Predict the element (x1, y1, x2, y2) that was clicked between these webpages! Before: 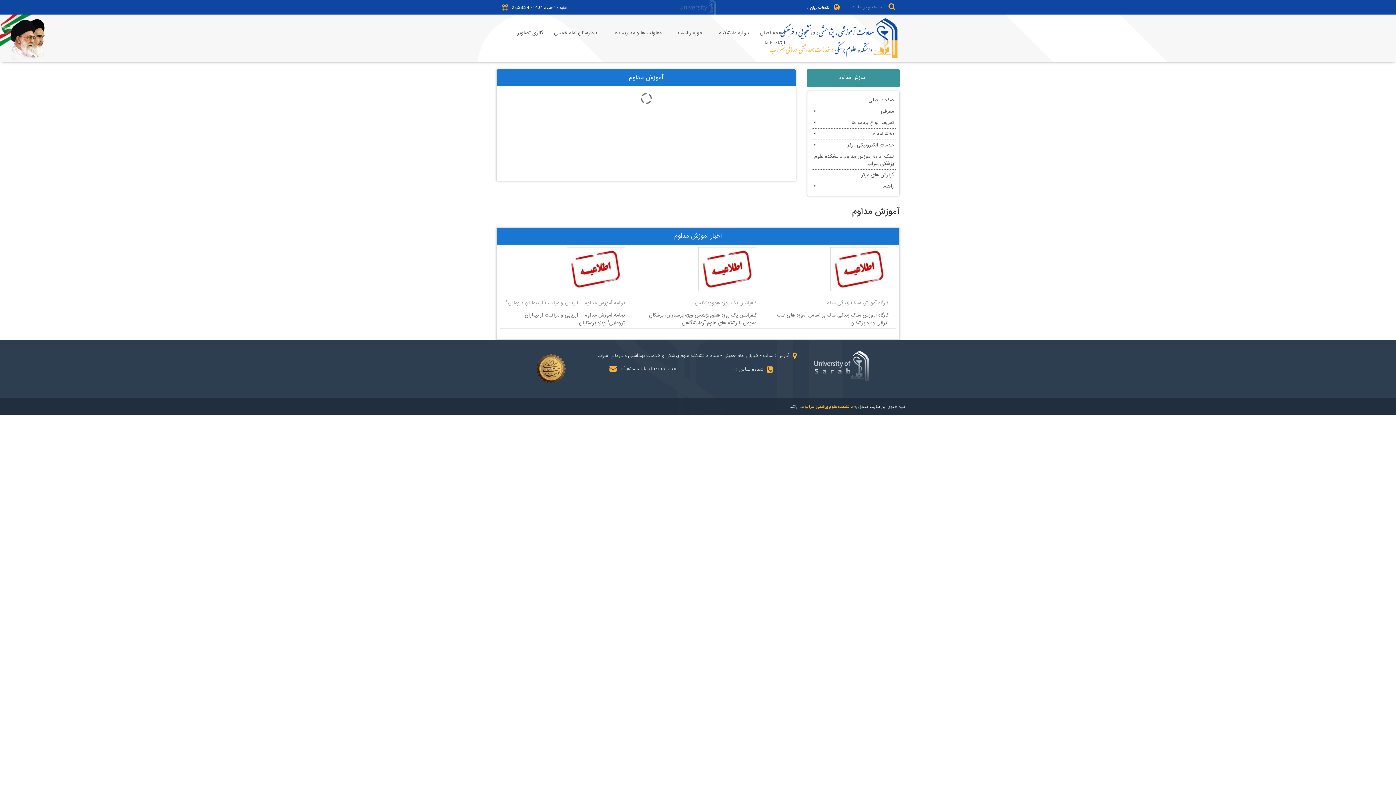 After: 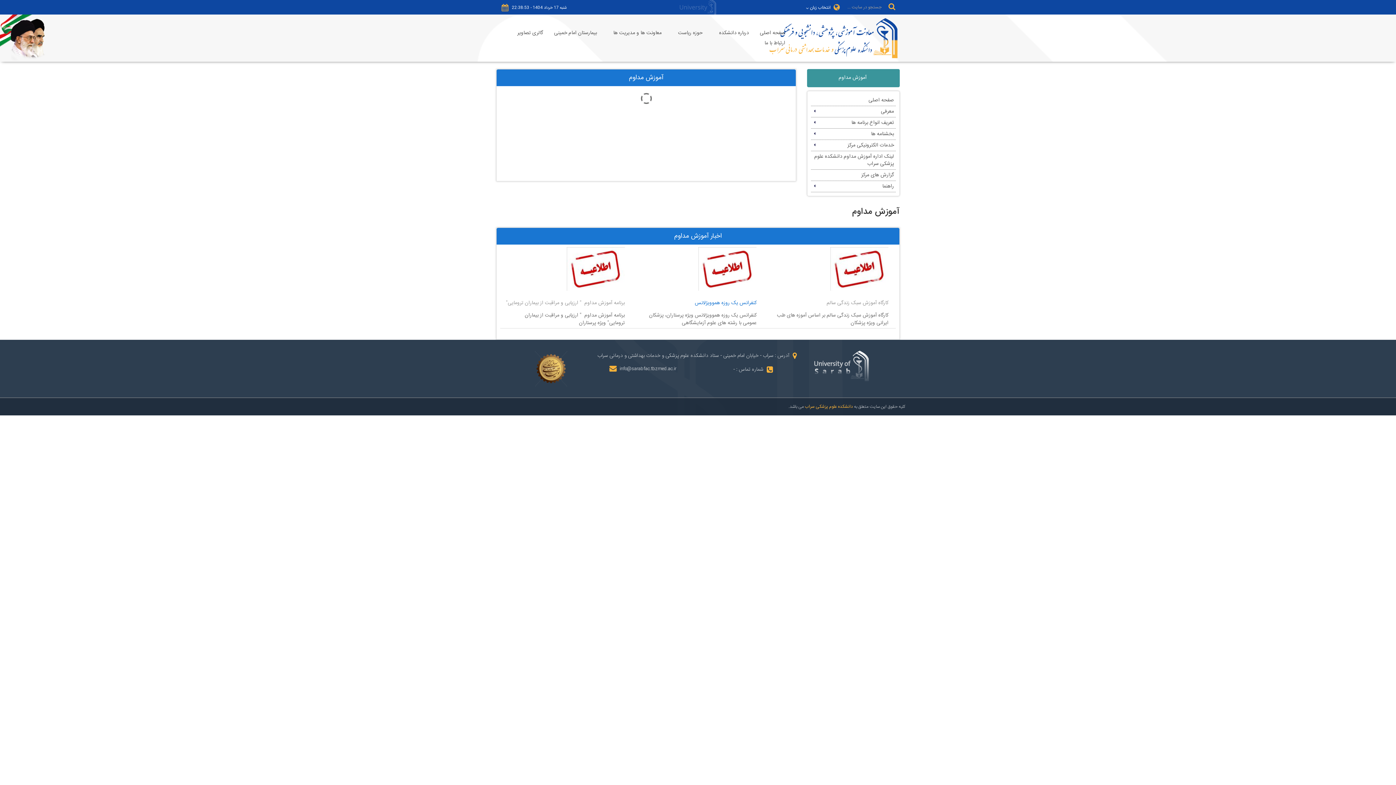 Action: label: کنفرانس یک روزه هموویژلانس bbox: (639, 298, 756, 308)